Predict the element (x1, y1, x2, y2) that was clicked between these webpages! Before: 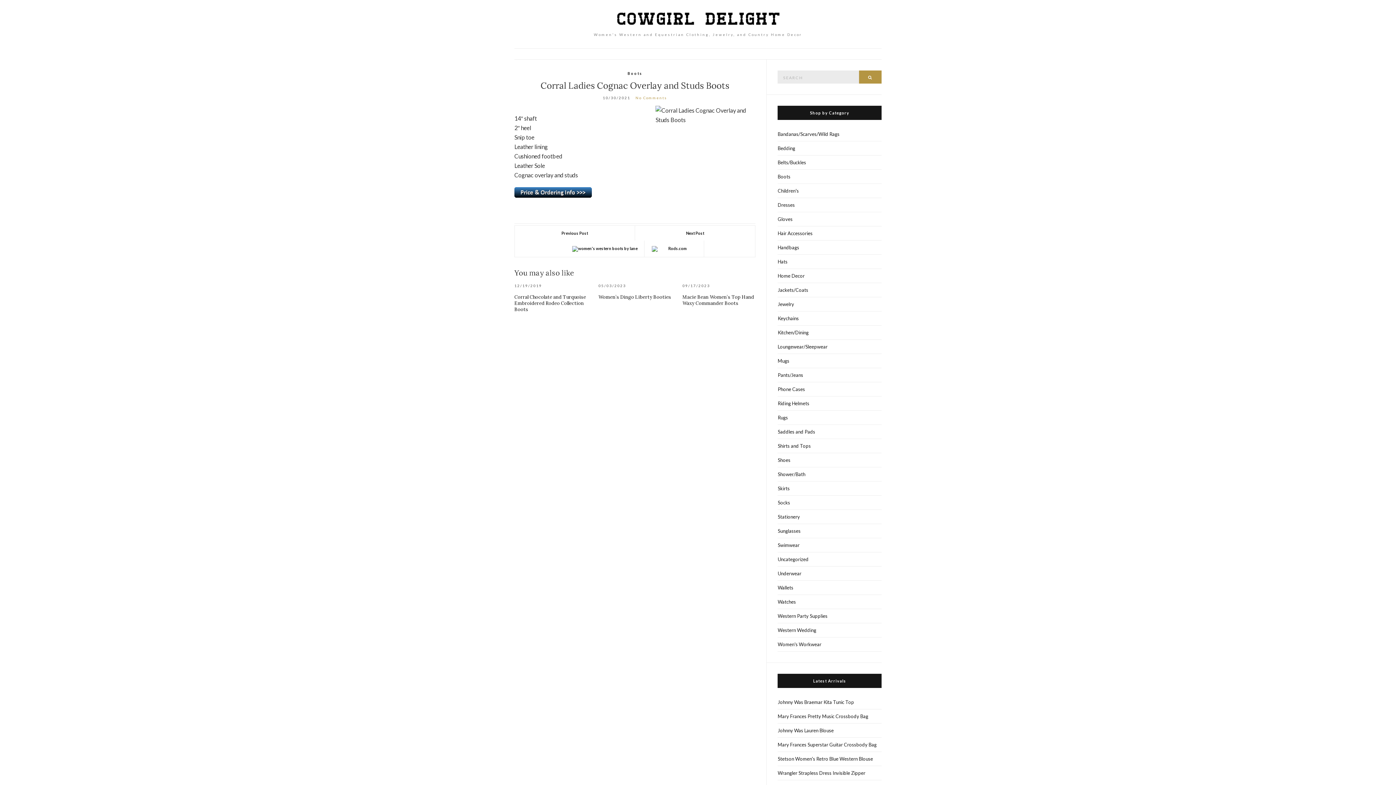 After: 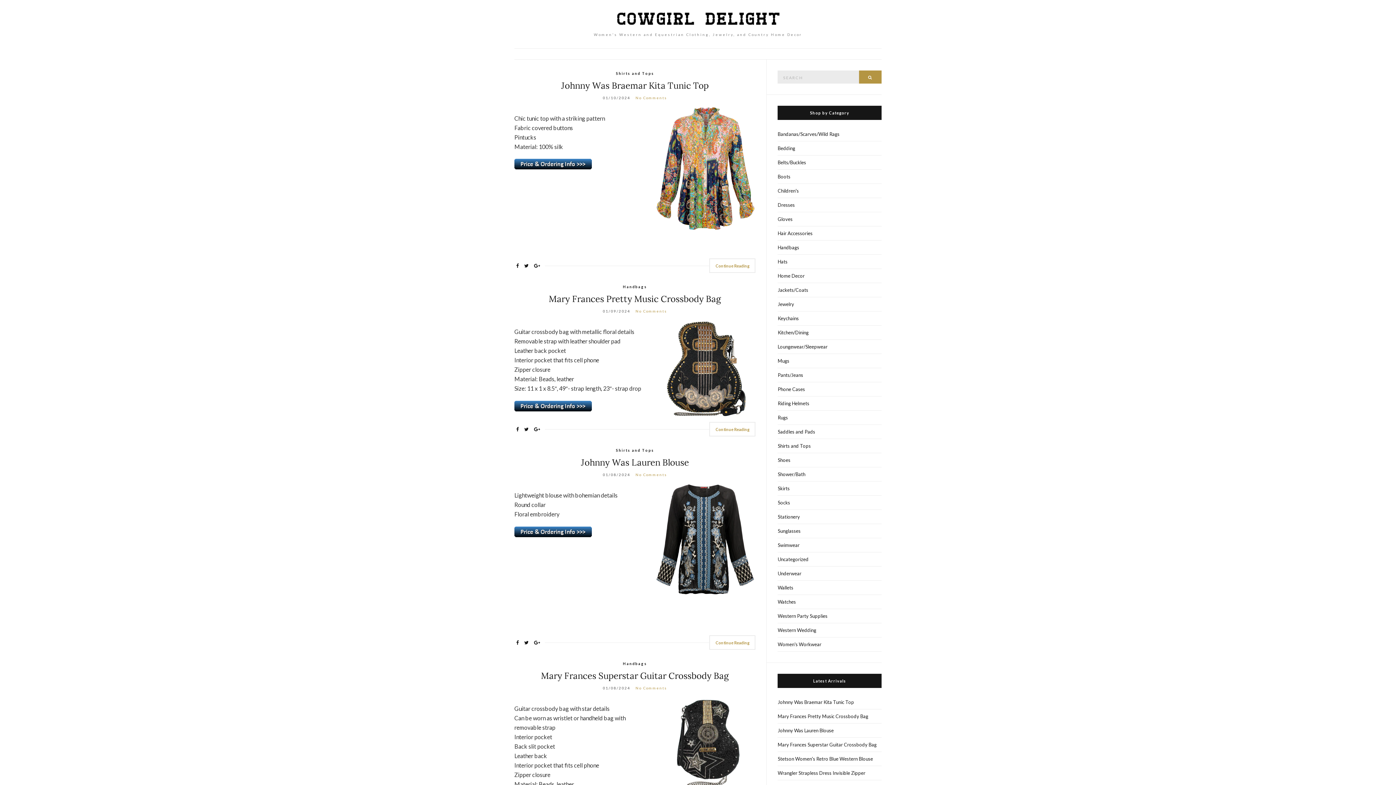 Action: bbox: (525, 10, 870, 26)